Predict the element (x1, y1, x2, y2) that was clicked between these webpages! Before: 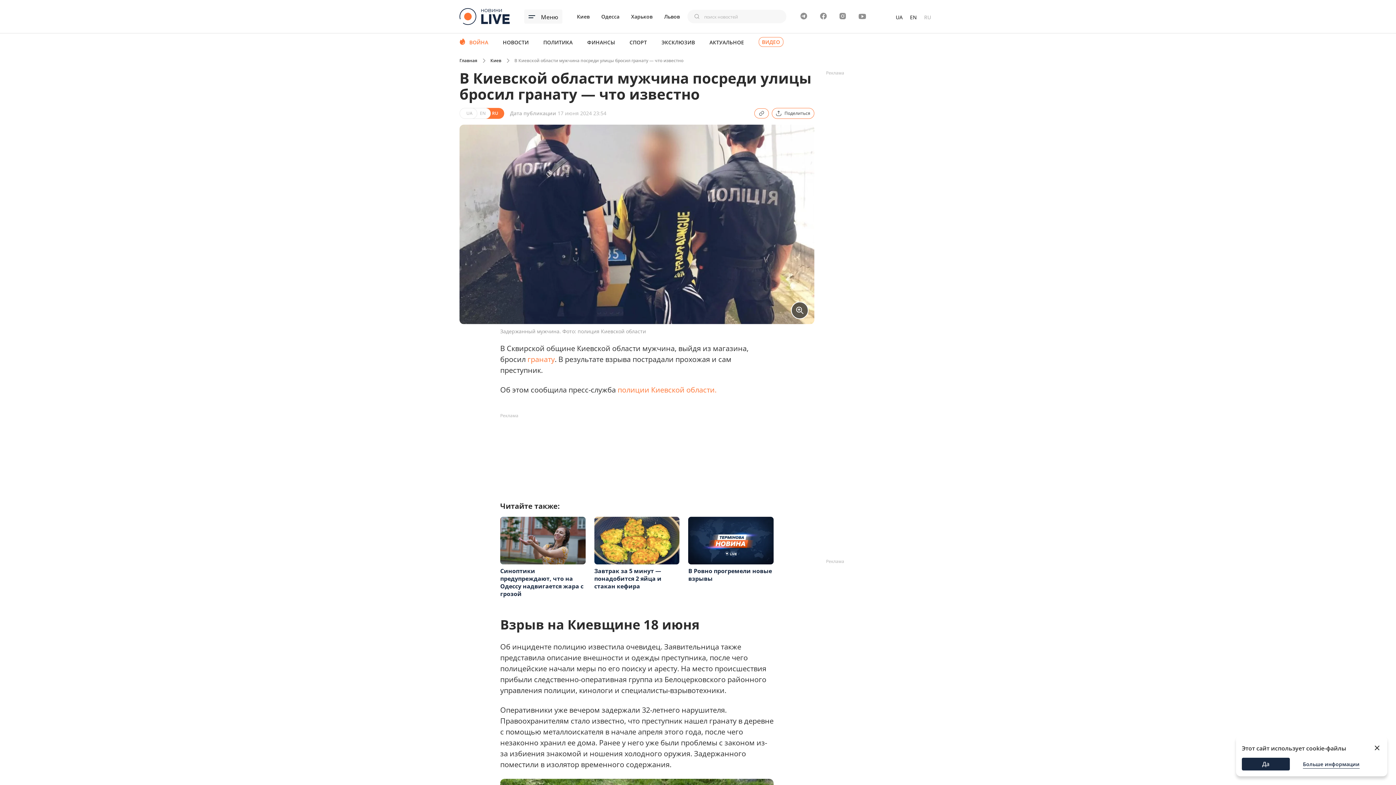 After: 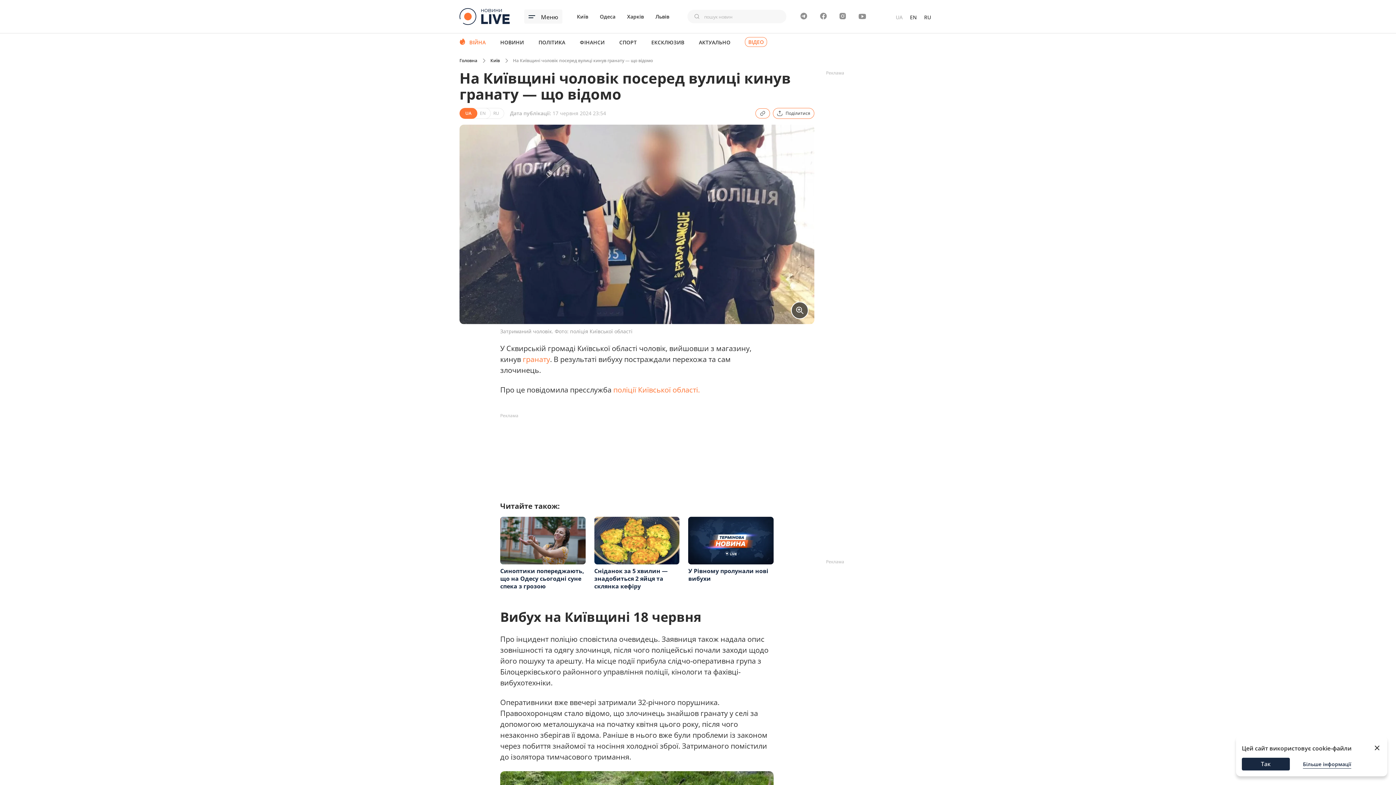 Action: bbox: (459, 108, 477, 118) label: UA